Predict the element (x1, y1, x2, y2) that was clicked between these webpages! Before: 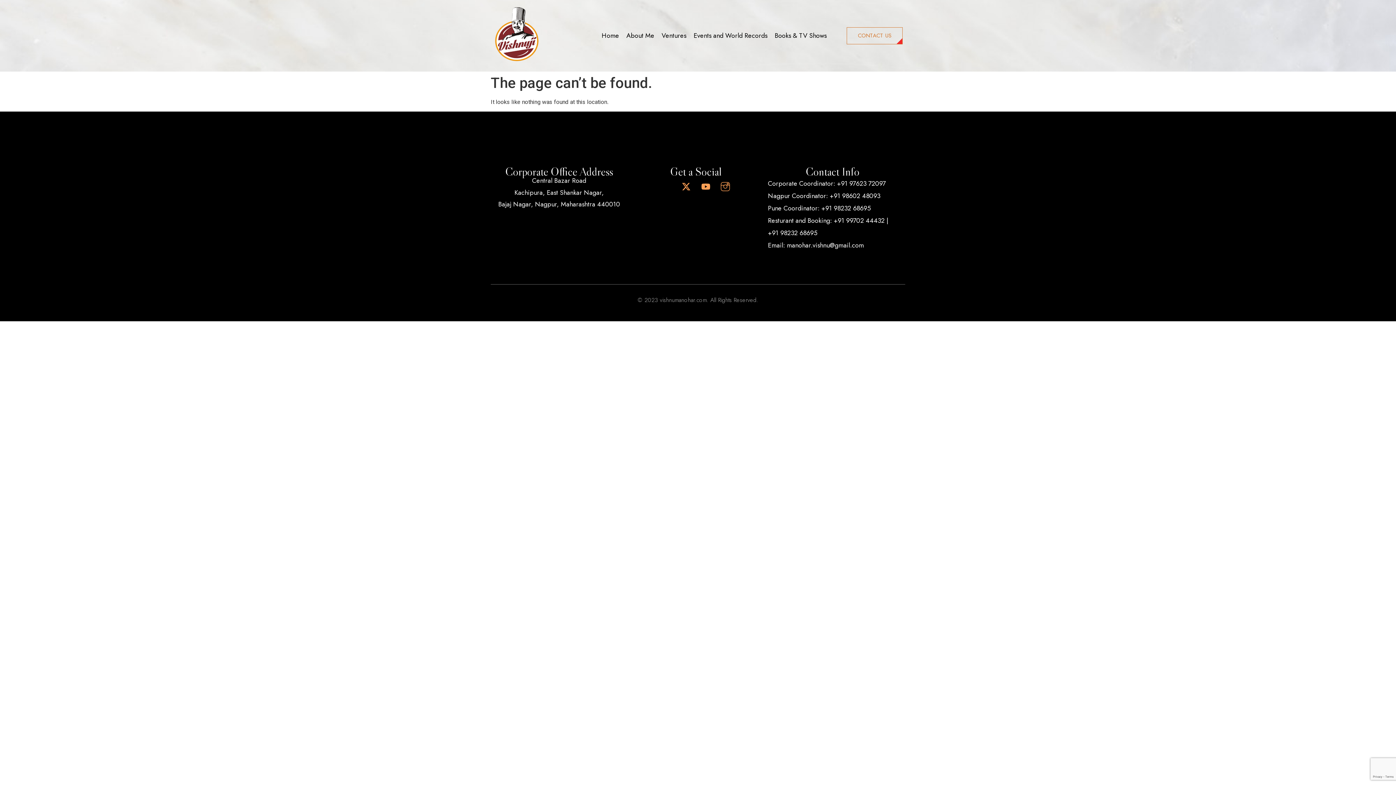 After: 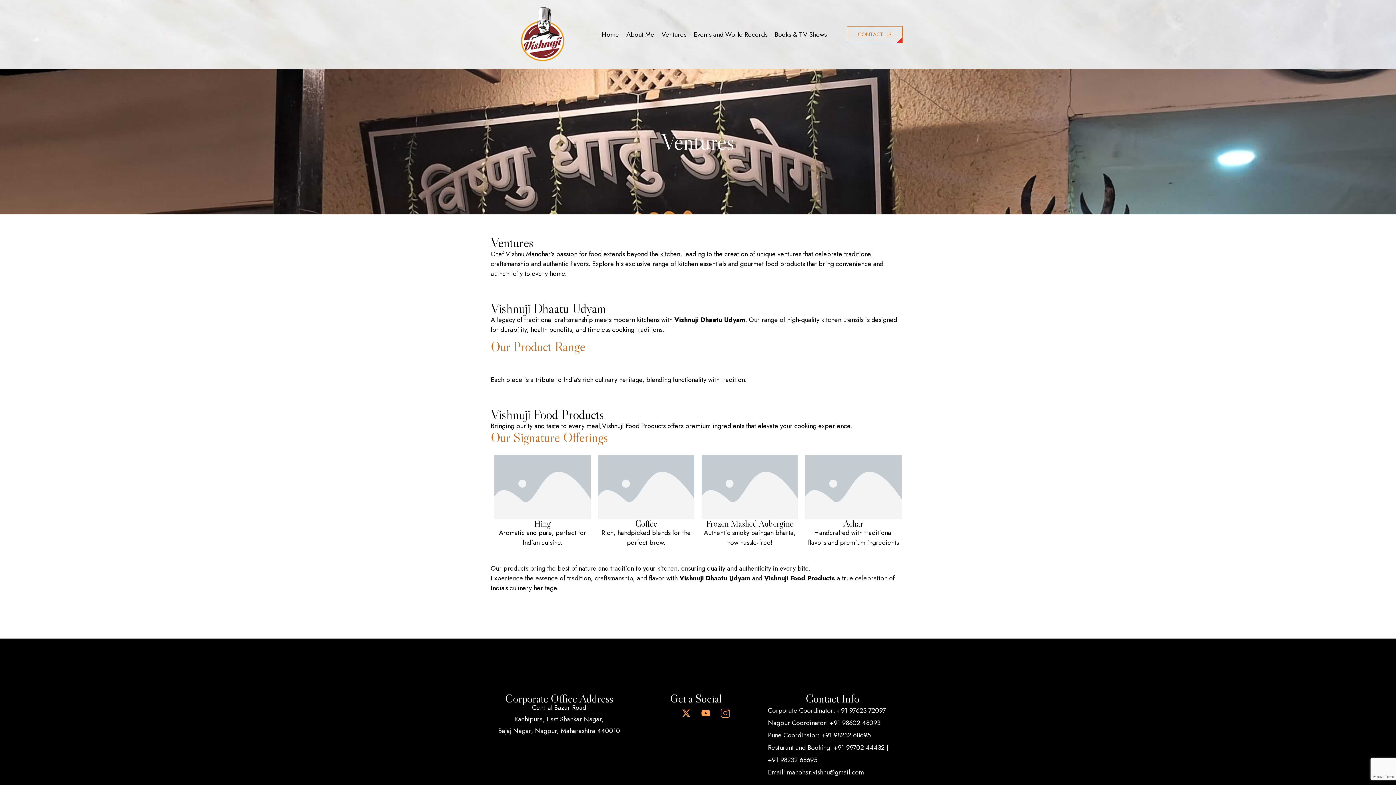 Action: bbox: (658, 21, 690, 50) label: Ventures